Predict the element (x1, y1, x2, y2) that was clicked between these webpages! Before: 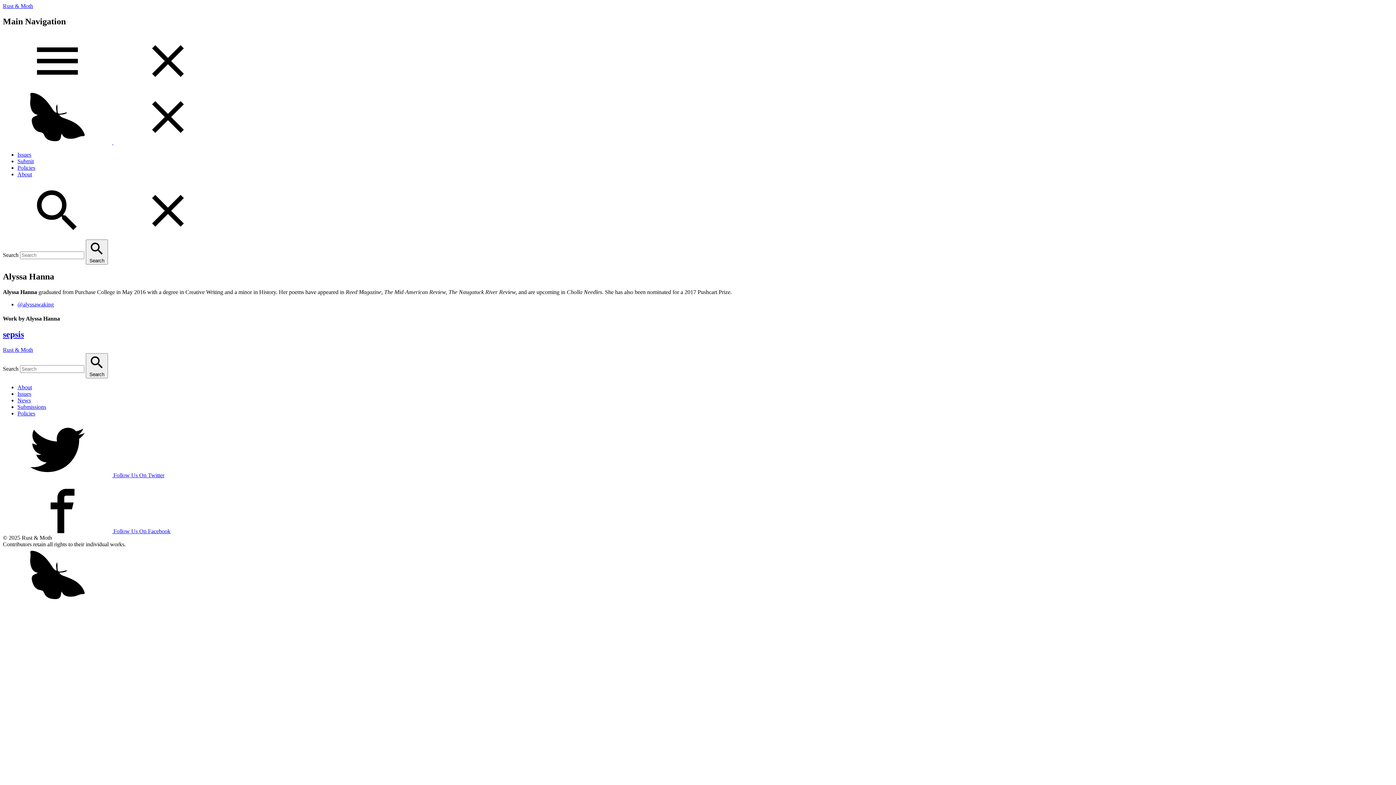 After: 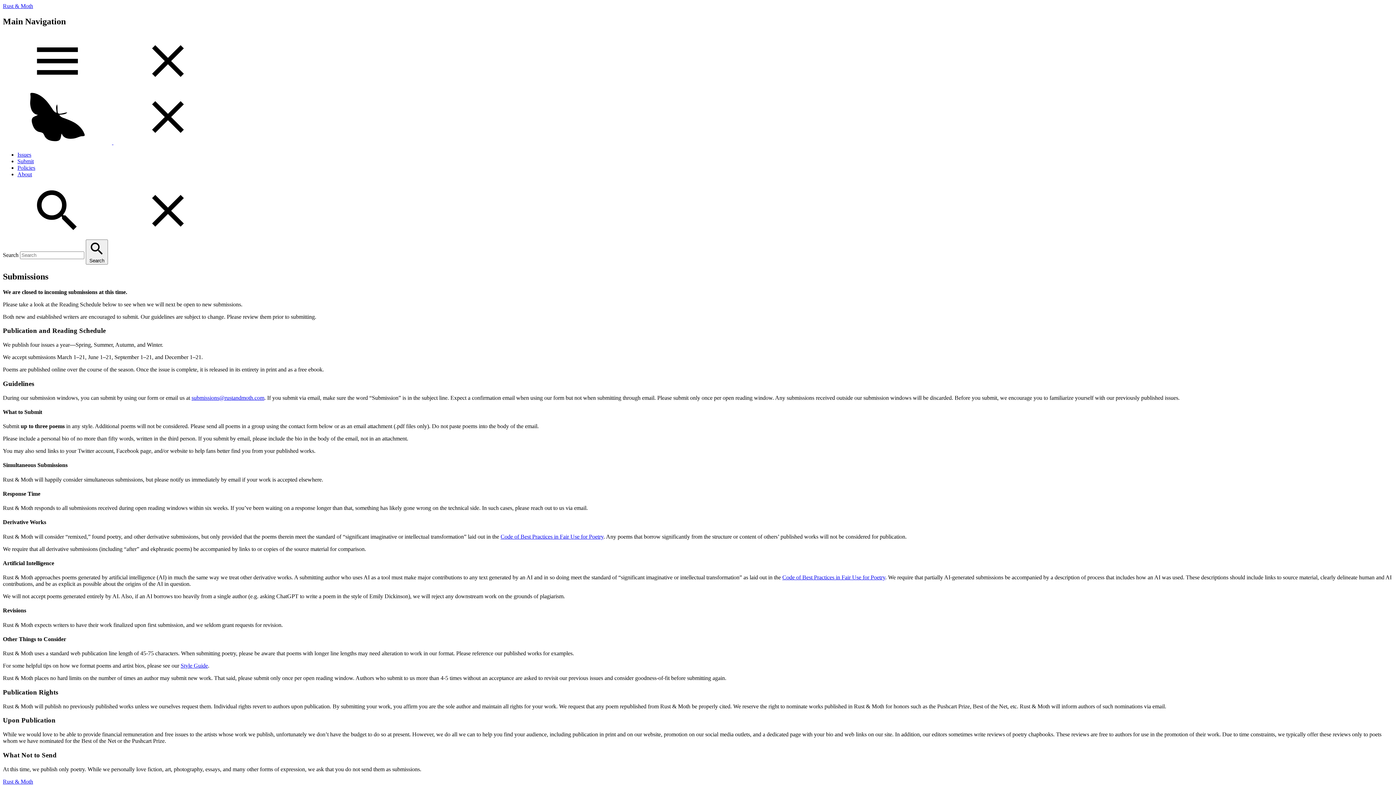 Action: label: Submit bbox: (17, 158, 33, 164)